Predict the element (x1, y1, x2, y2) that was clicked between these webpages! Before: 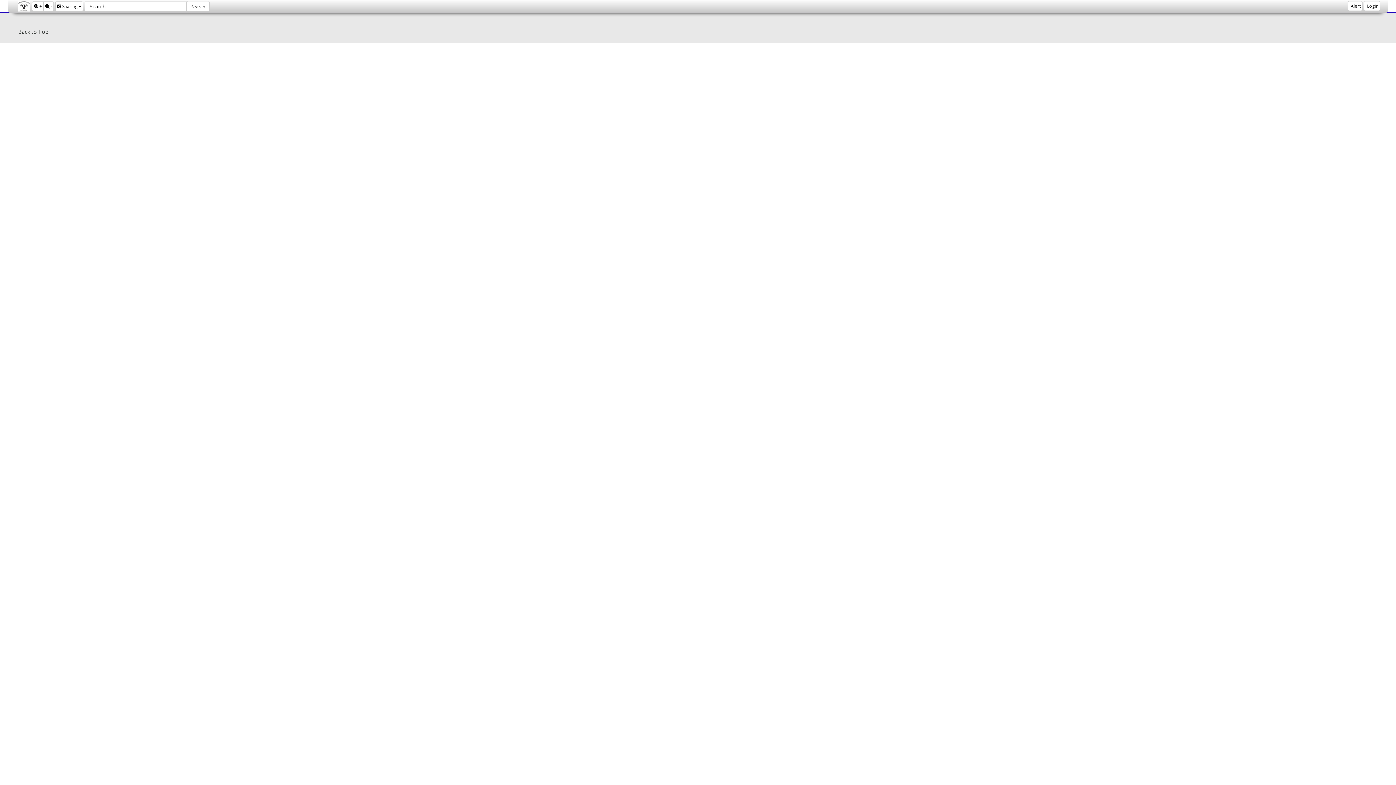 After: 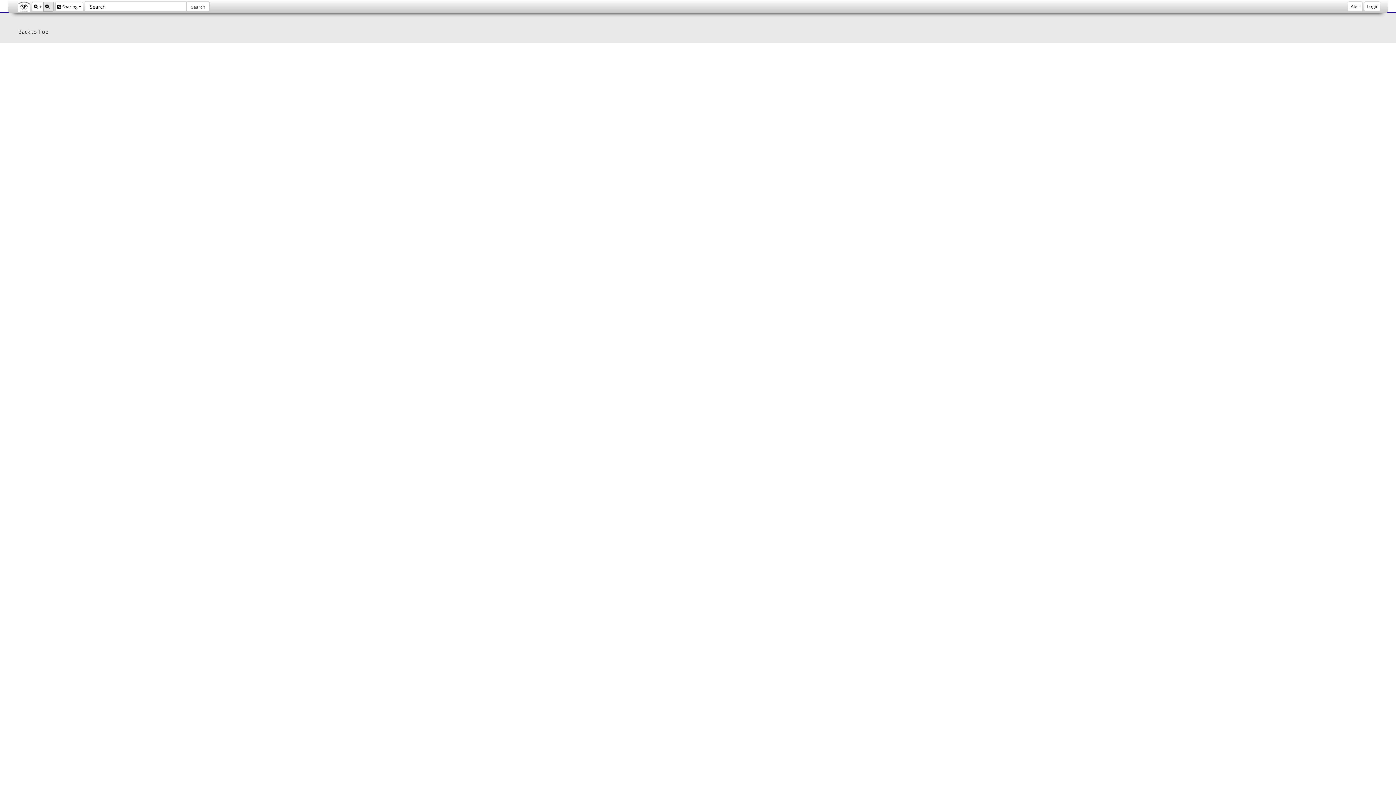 Action: bbox: (43, 1, 53, 11) label: Decrease Font Size